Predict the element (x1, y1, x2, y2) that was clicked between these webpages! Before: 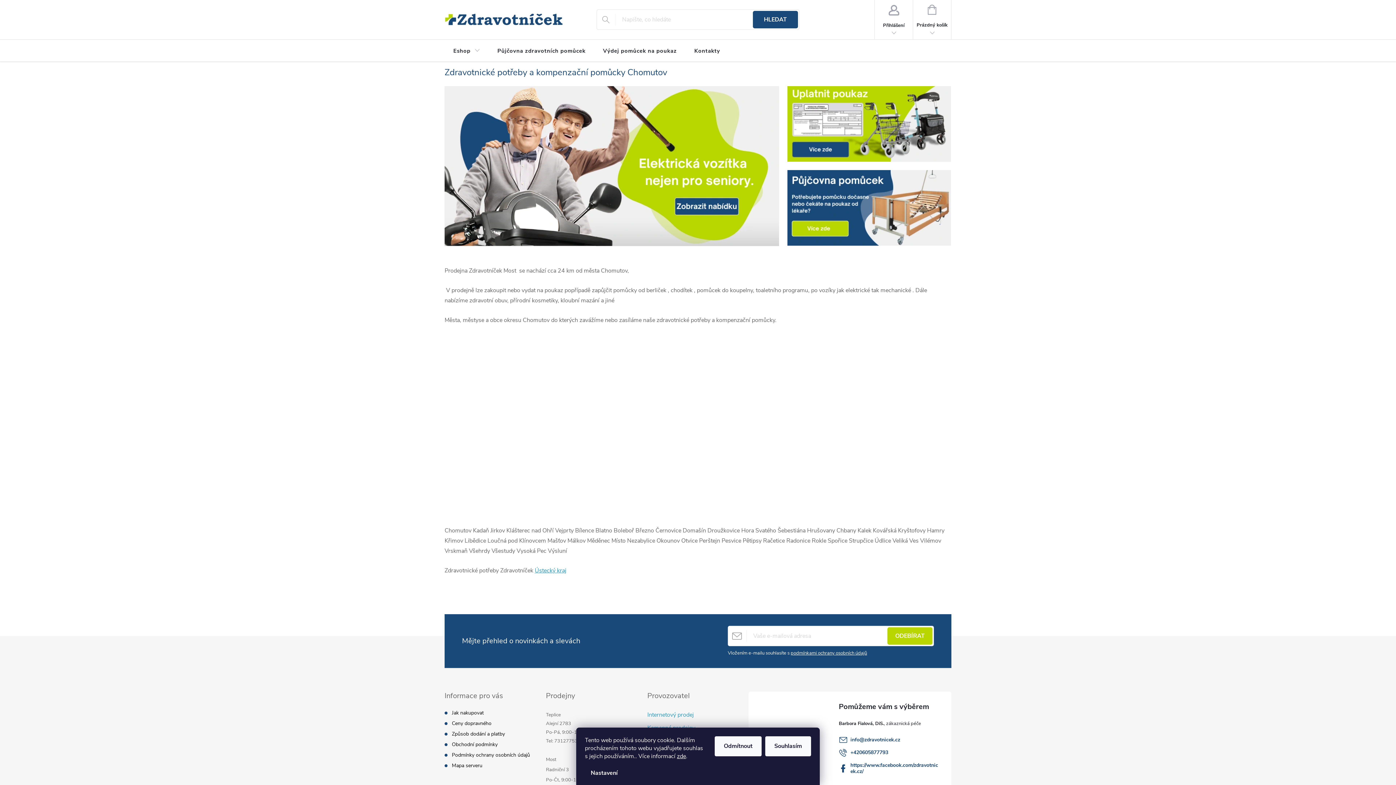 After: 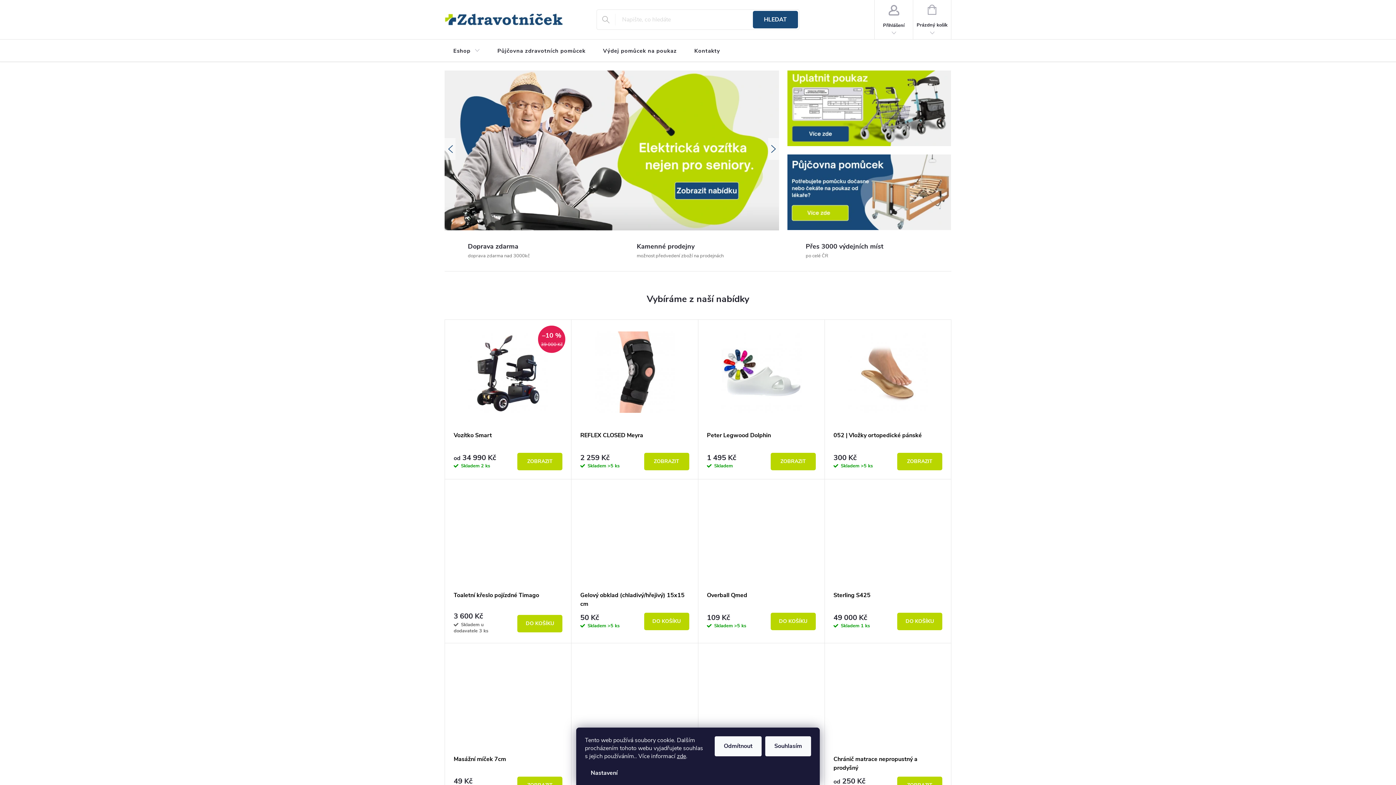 Action: bbox: (444, 13, 563, 25)